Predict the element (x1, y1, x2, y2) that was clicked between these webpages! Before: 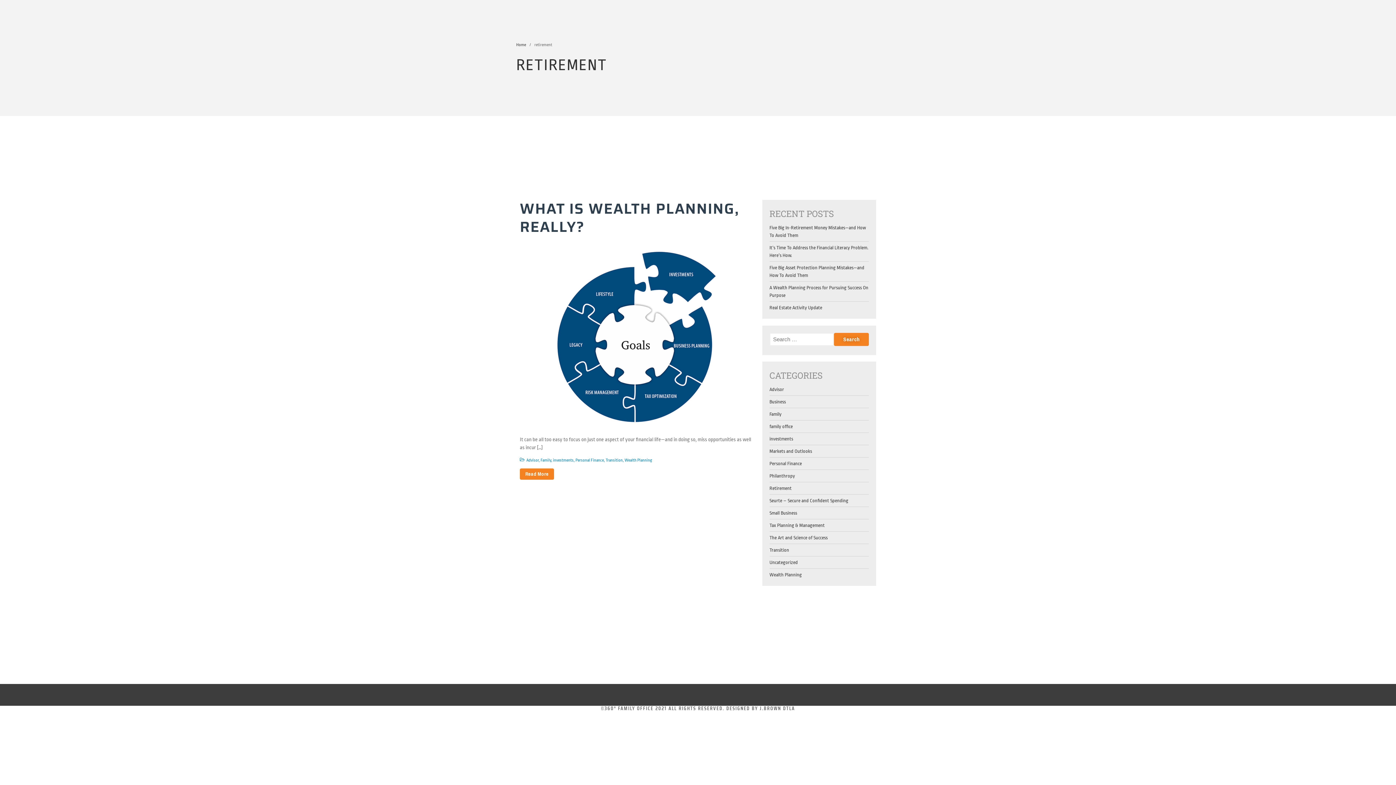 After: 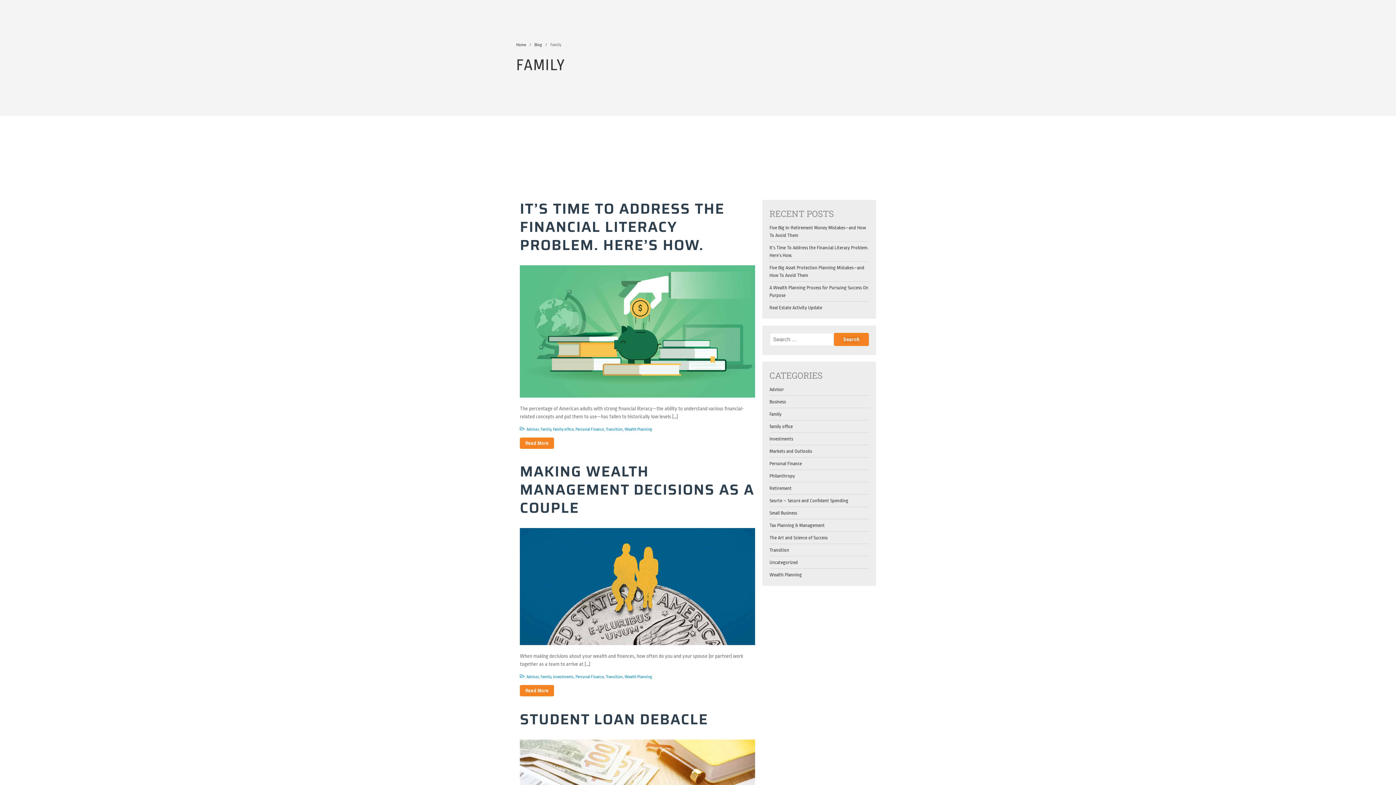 Action: bbox: (540, 458, 551, 462) label: Family